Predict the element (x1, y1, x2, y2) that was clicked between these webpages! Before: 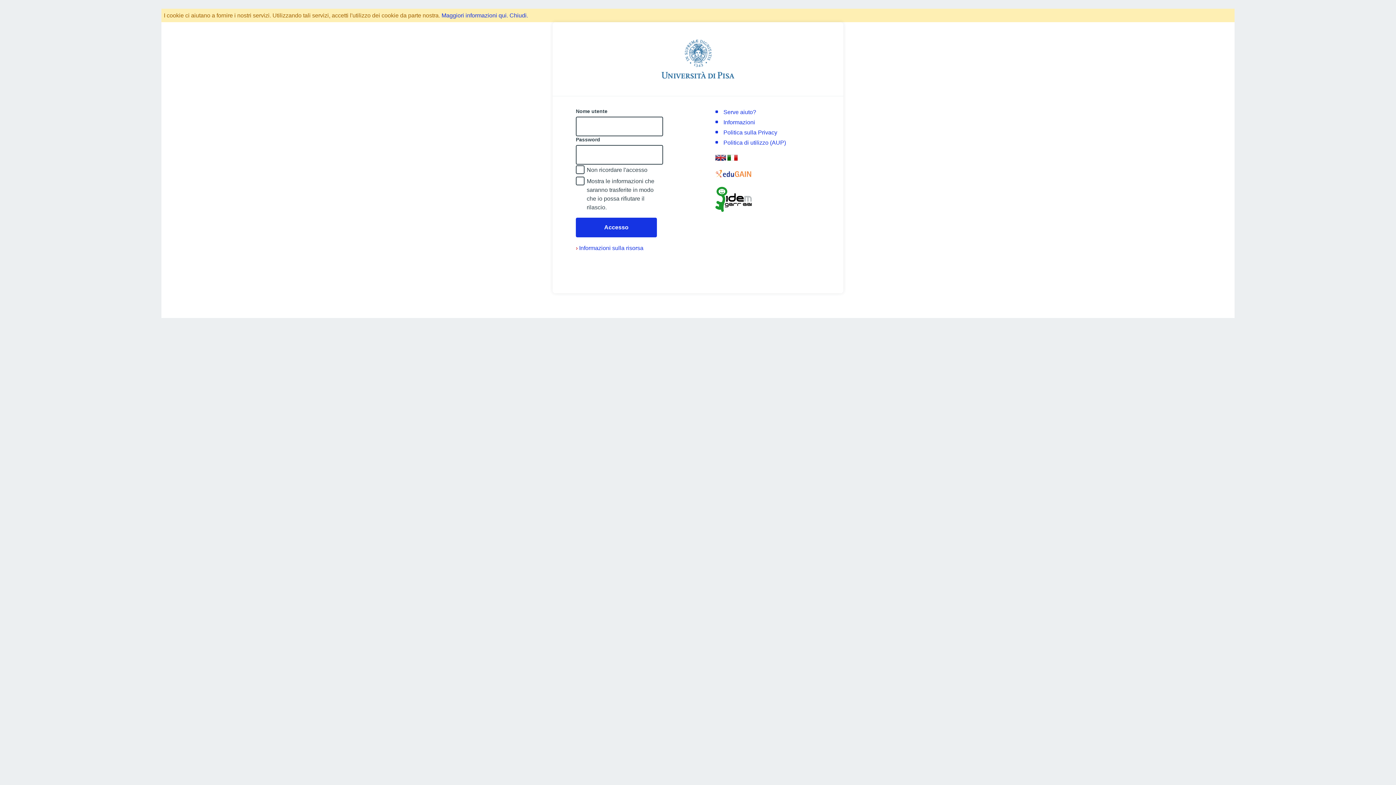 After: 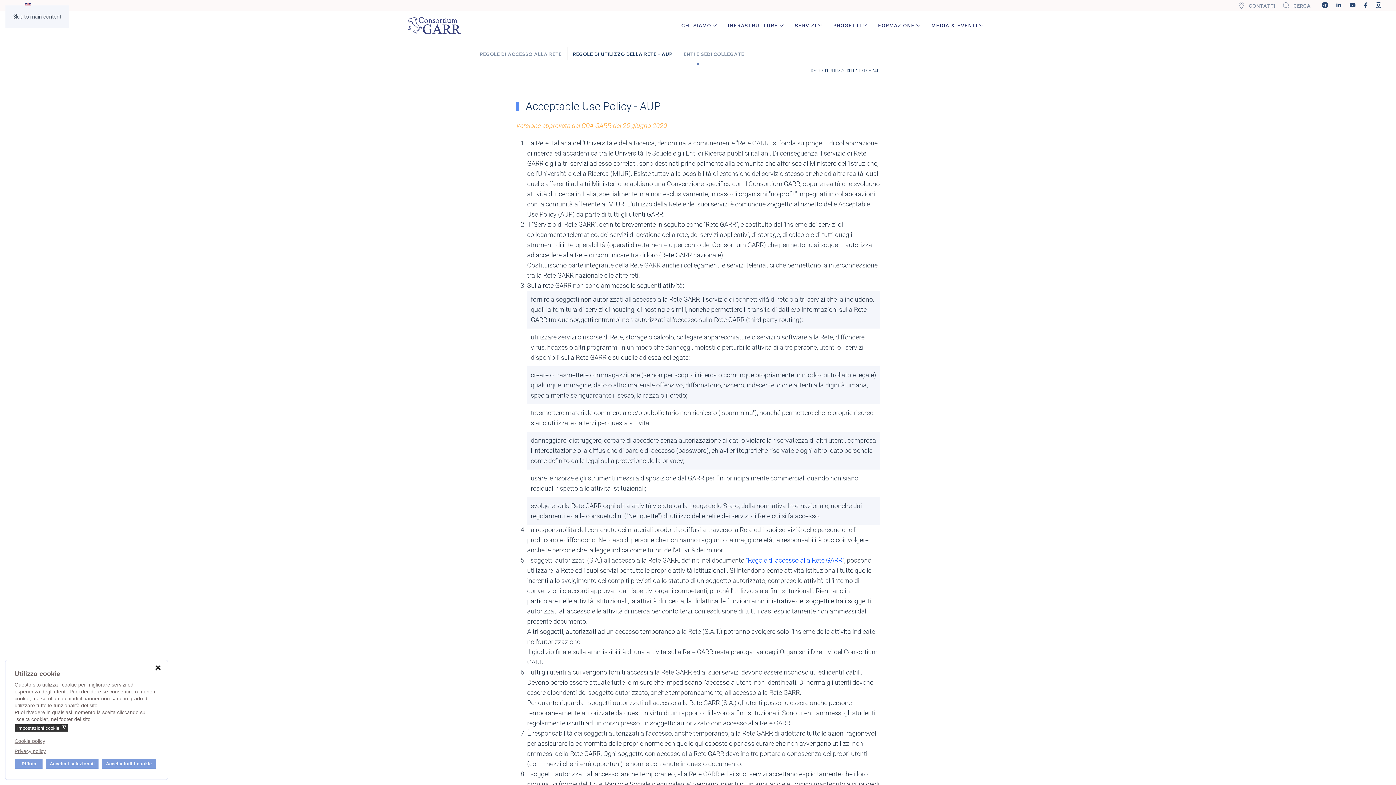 Action: bbox: (723, 138, 786, 147) label: Politica di utilizzo (AUP)